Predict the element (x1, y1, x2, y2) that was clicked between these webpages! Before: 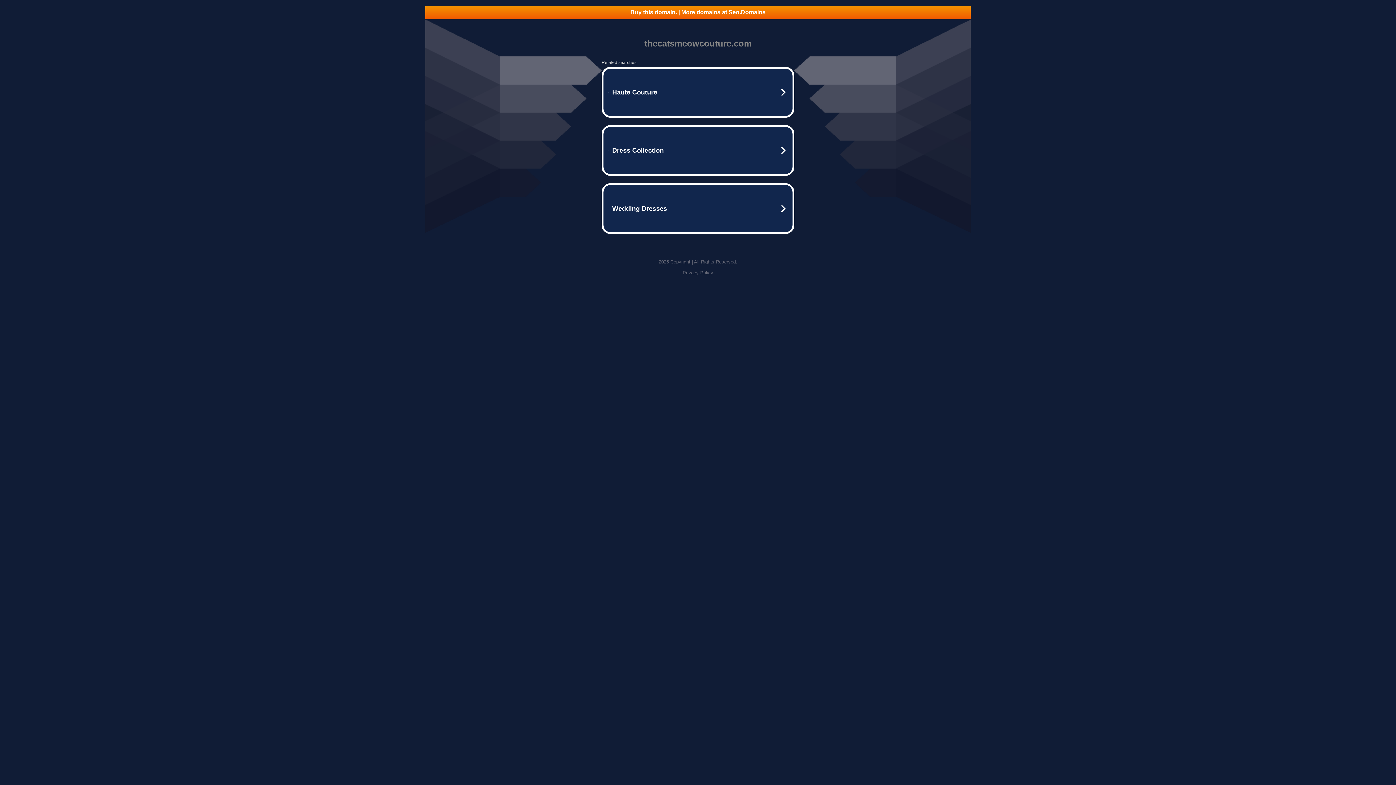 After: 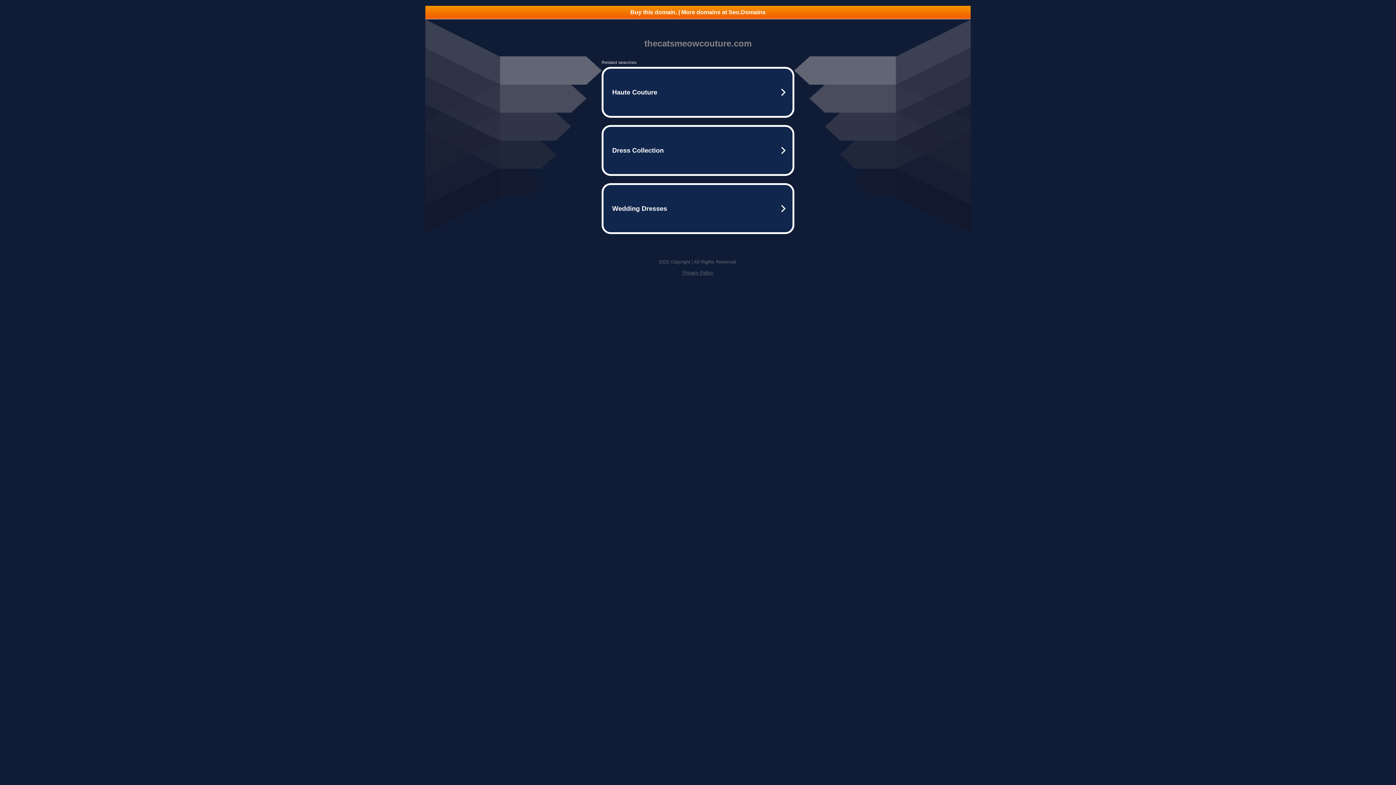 Action: label: Privacy Policy bbox: (682, 270, 713, 275)